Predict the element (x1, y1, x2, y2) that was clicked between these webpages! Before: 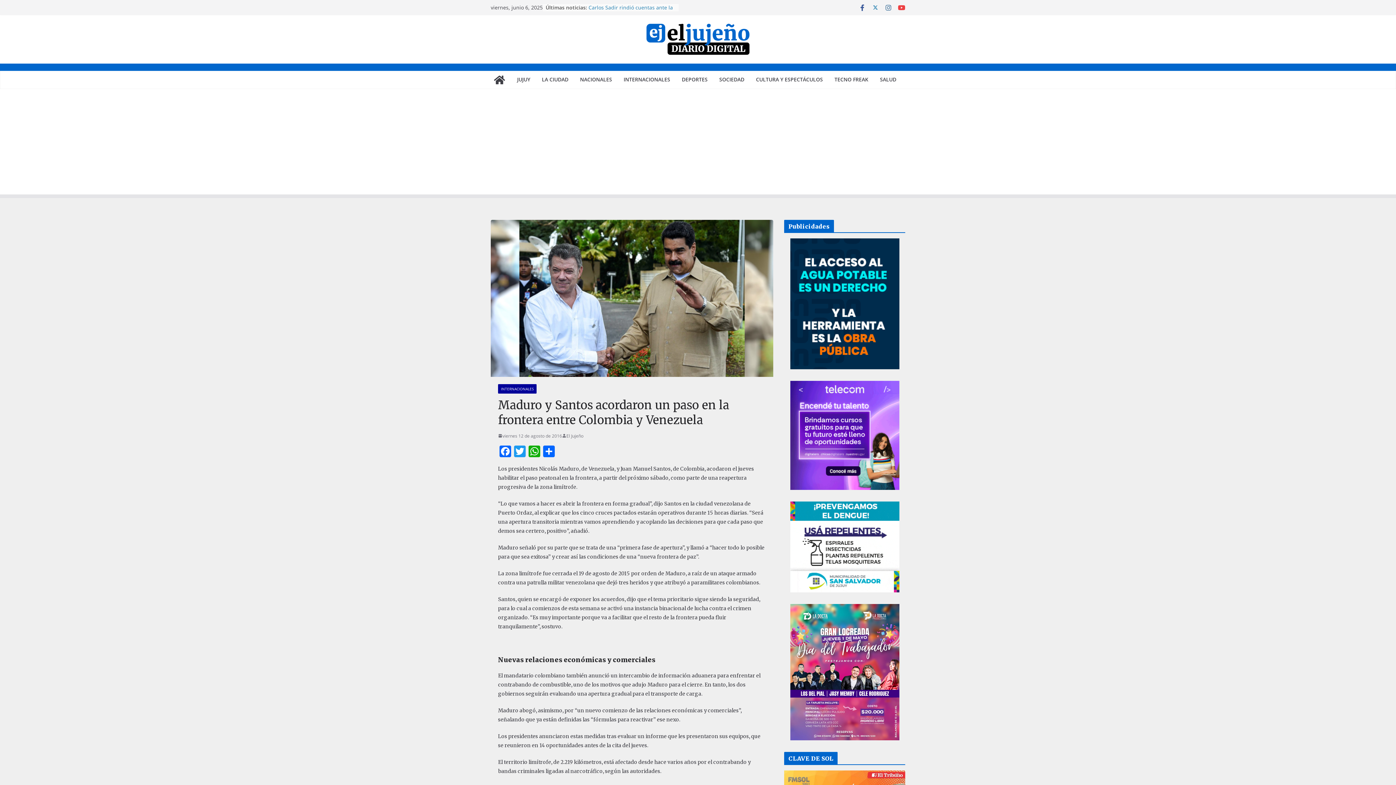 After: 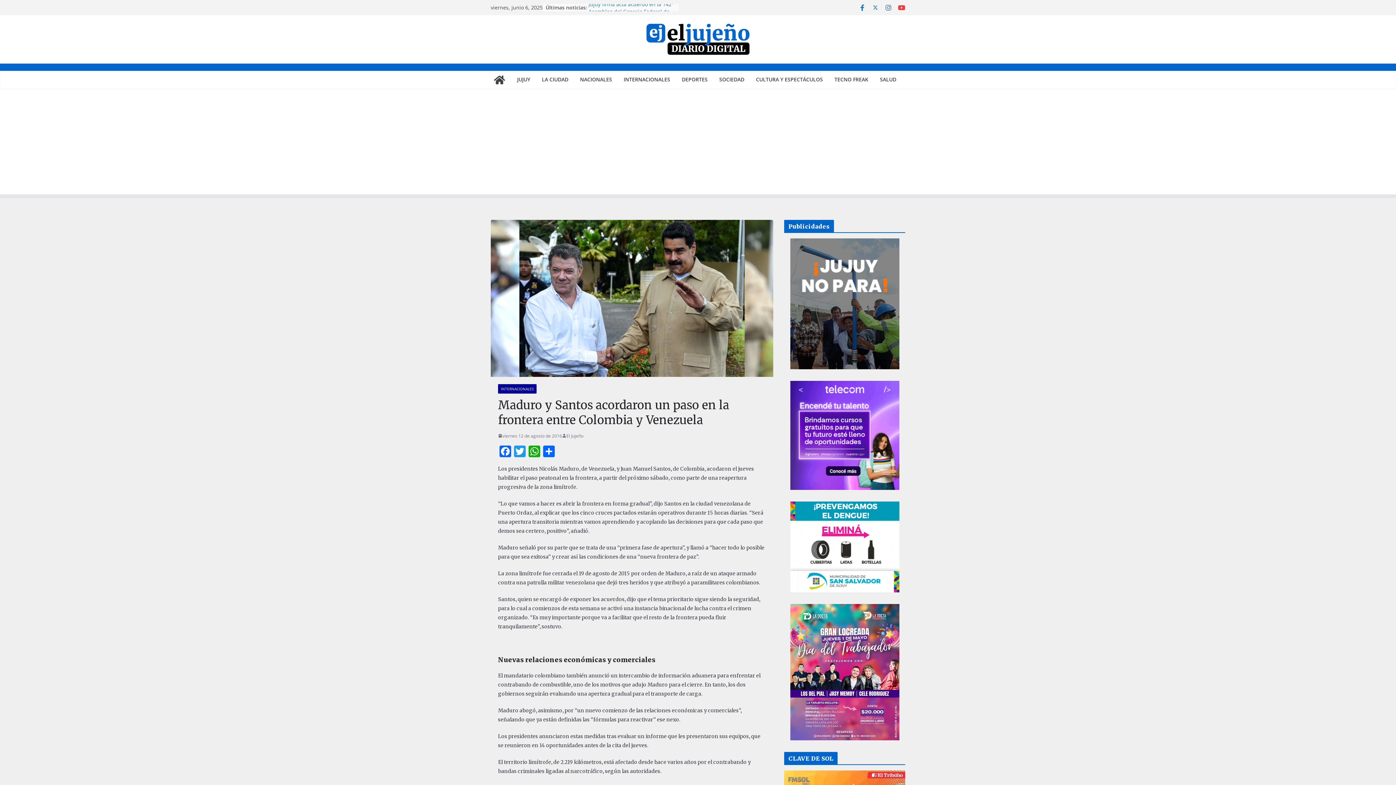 Action: bbox: (858, 3, 866, 11)